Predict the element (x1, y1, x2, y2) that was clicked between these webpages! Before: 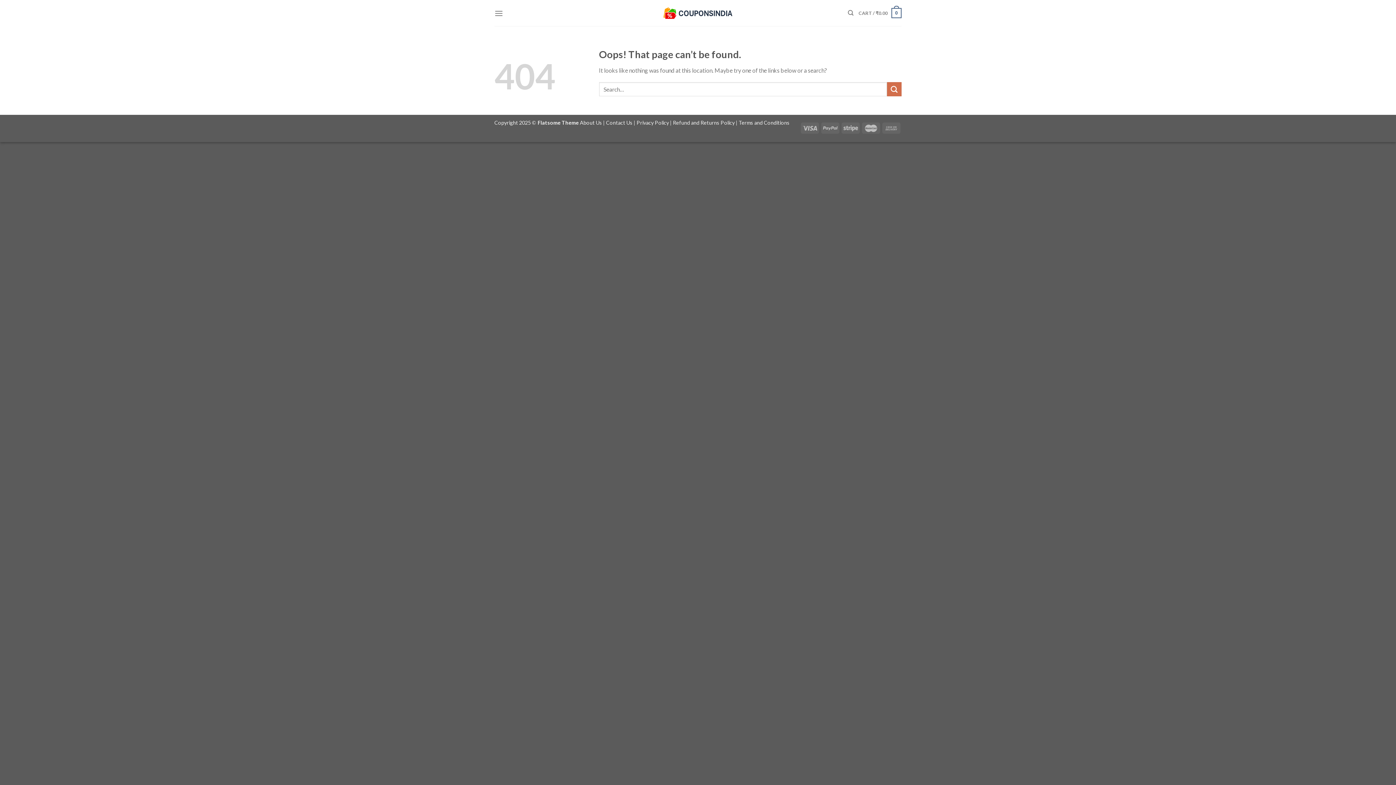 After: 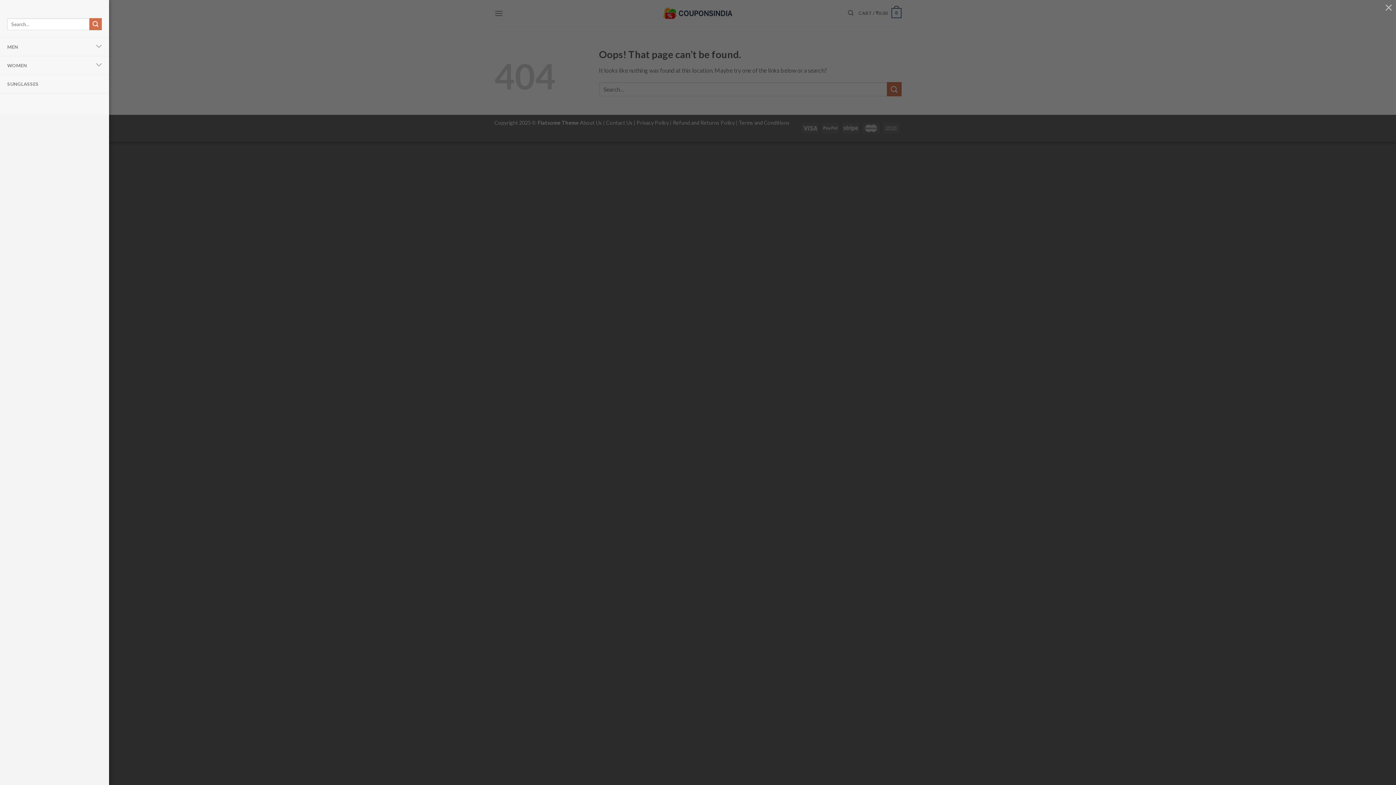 Action: bbox: (494, 4, 503, 22) label: Menu